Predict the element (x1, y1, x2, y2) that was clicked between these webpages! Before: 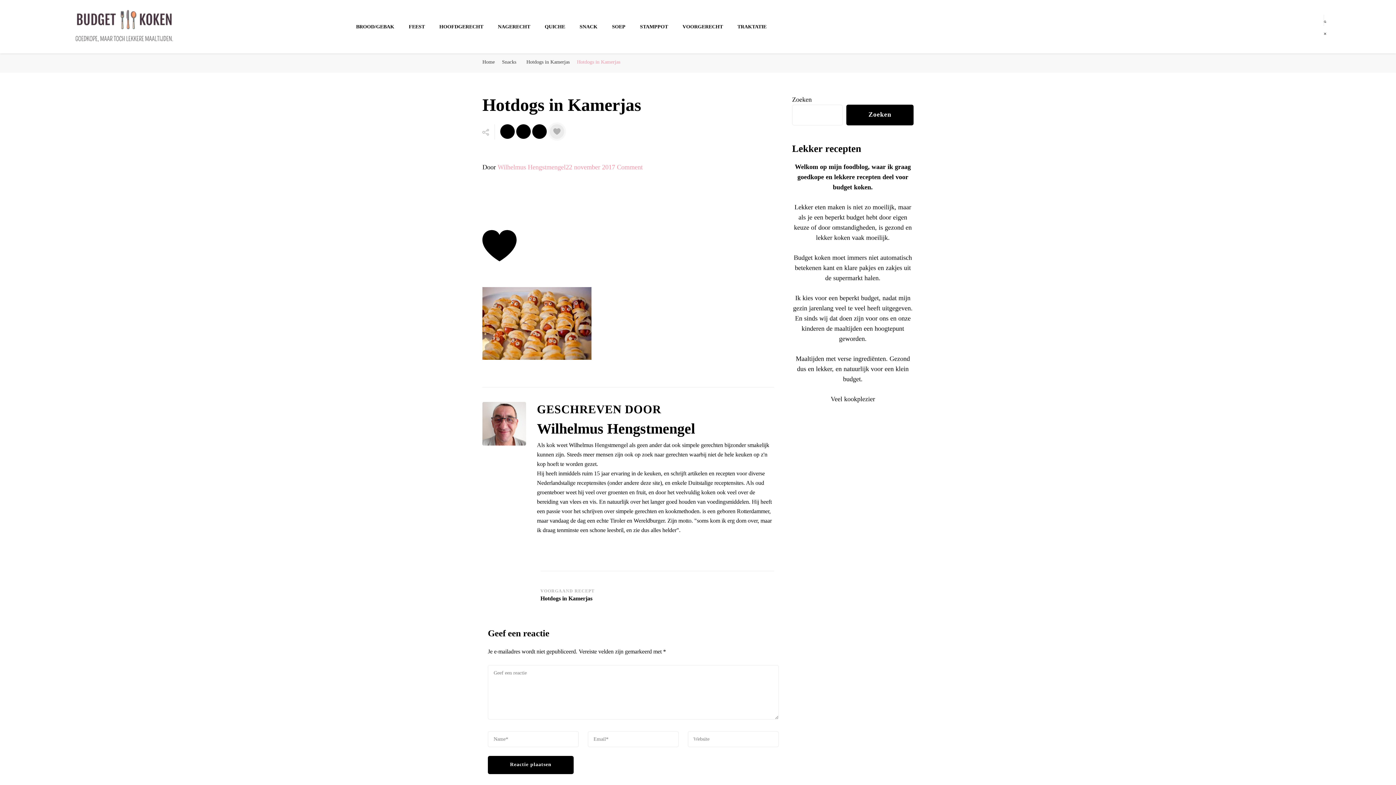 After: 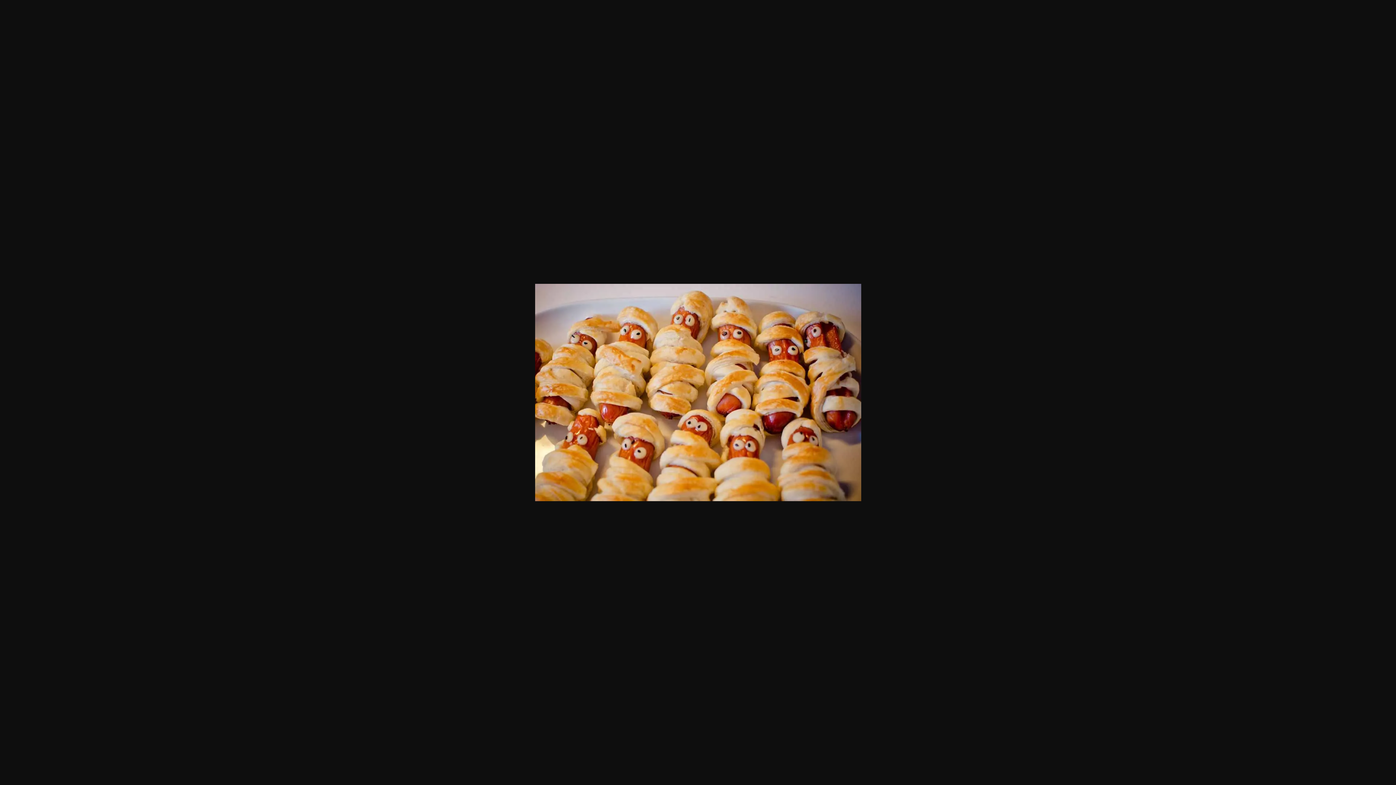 Action: bbox: (482, 354, 591, 361)